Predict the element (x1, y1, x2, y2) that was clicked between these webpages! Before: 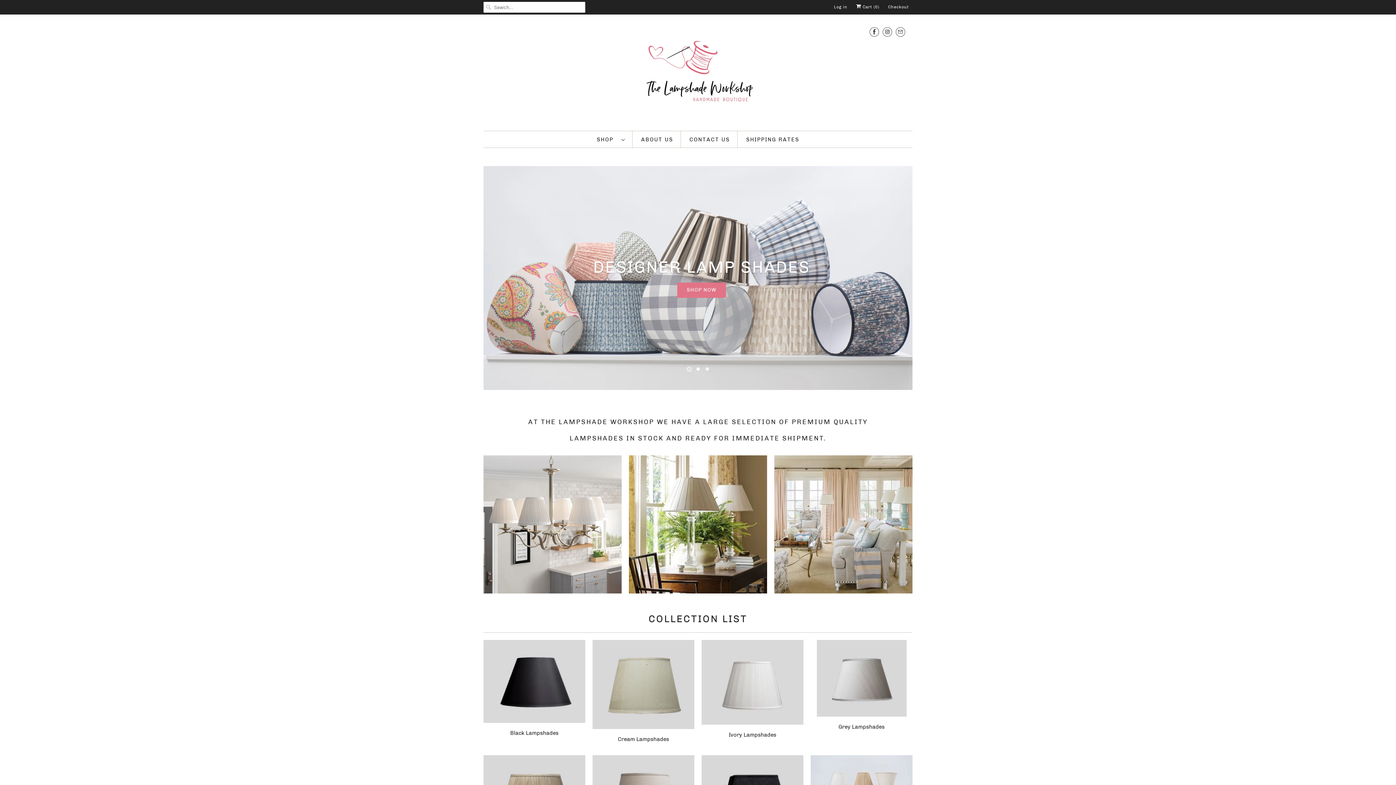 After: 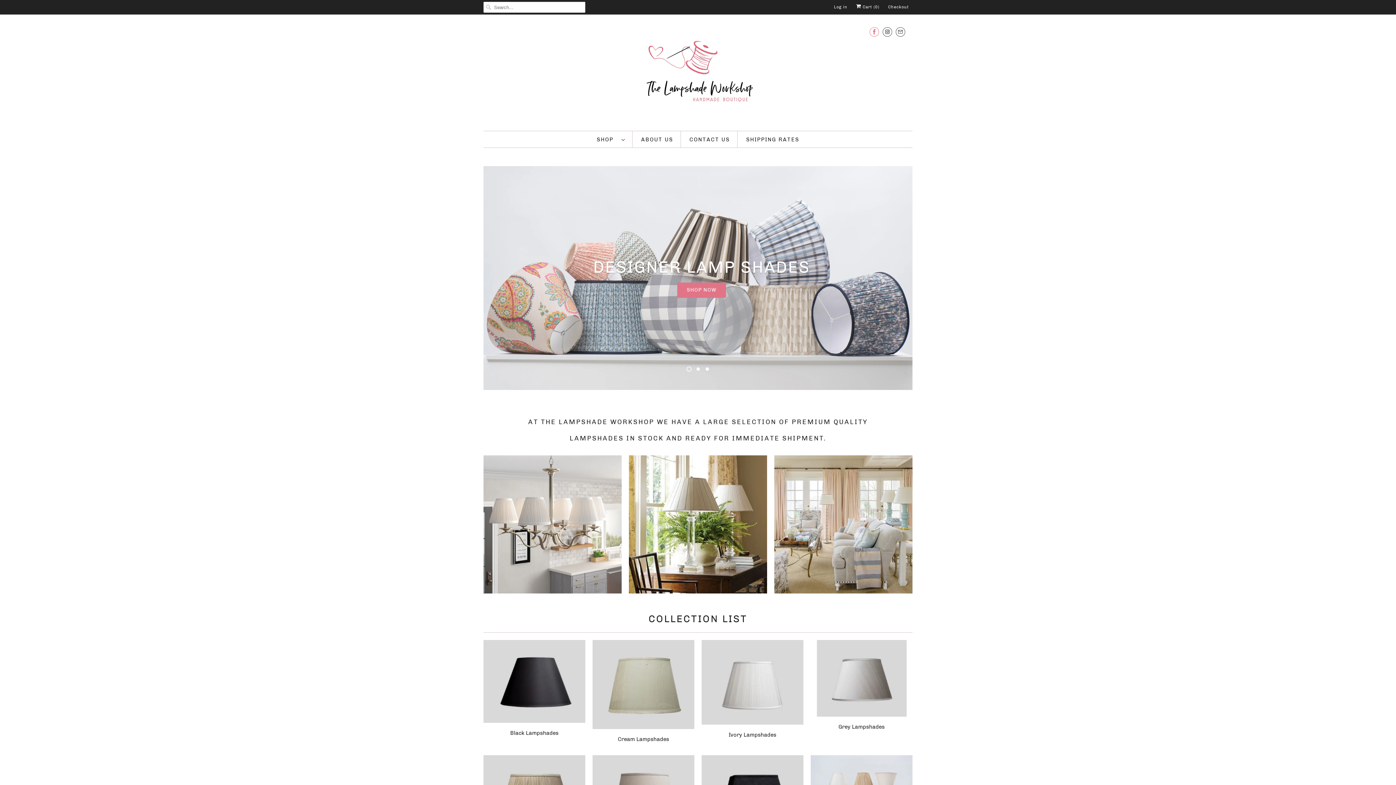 Action: bbox: (869, 23, 879, 40)